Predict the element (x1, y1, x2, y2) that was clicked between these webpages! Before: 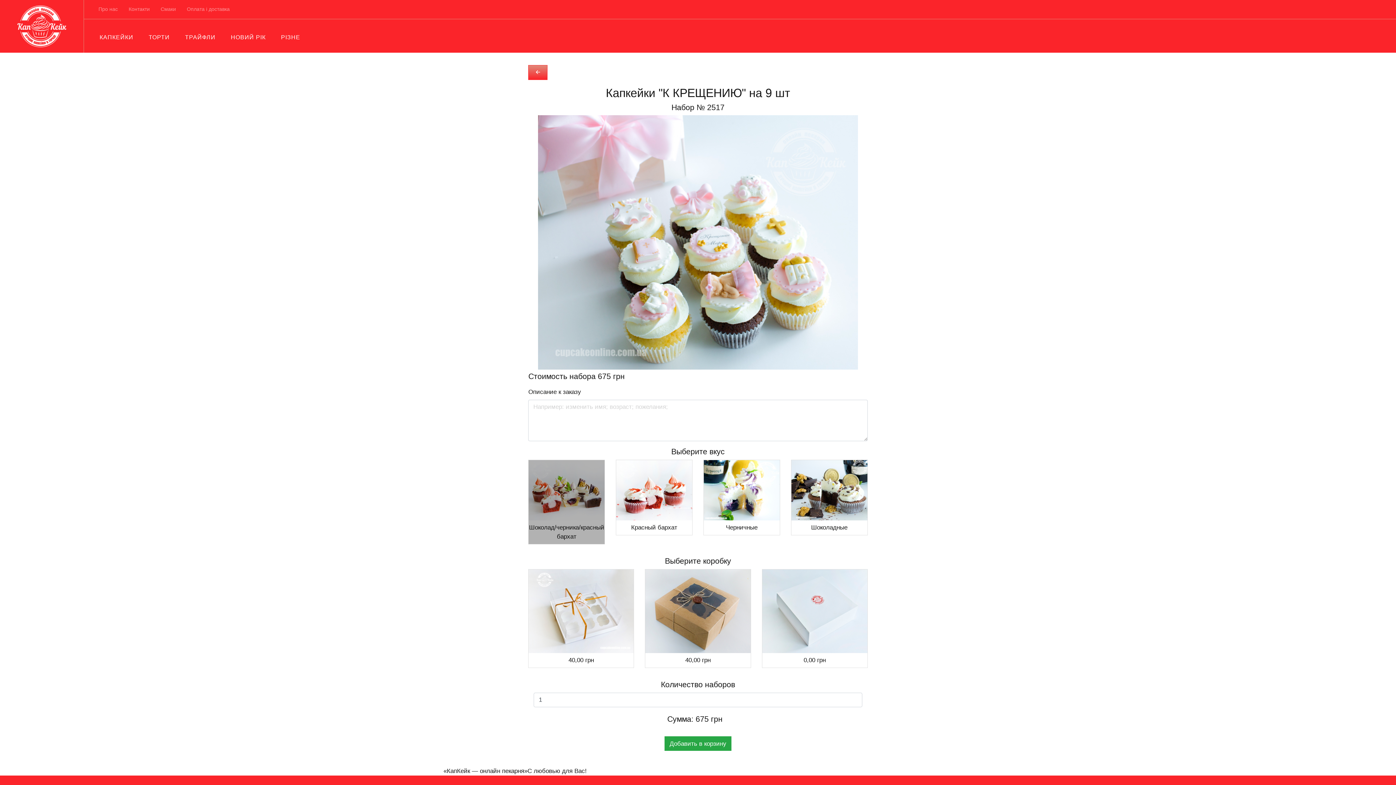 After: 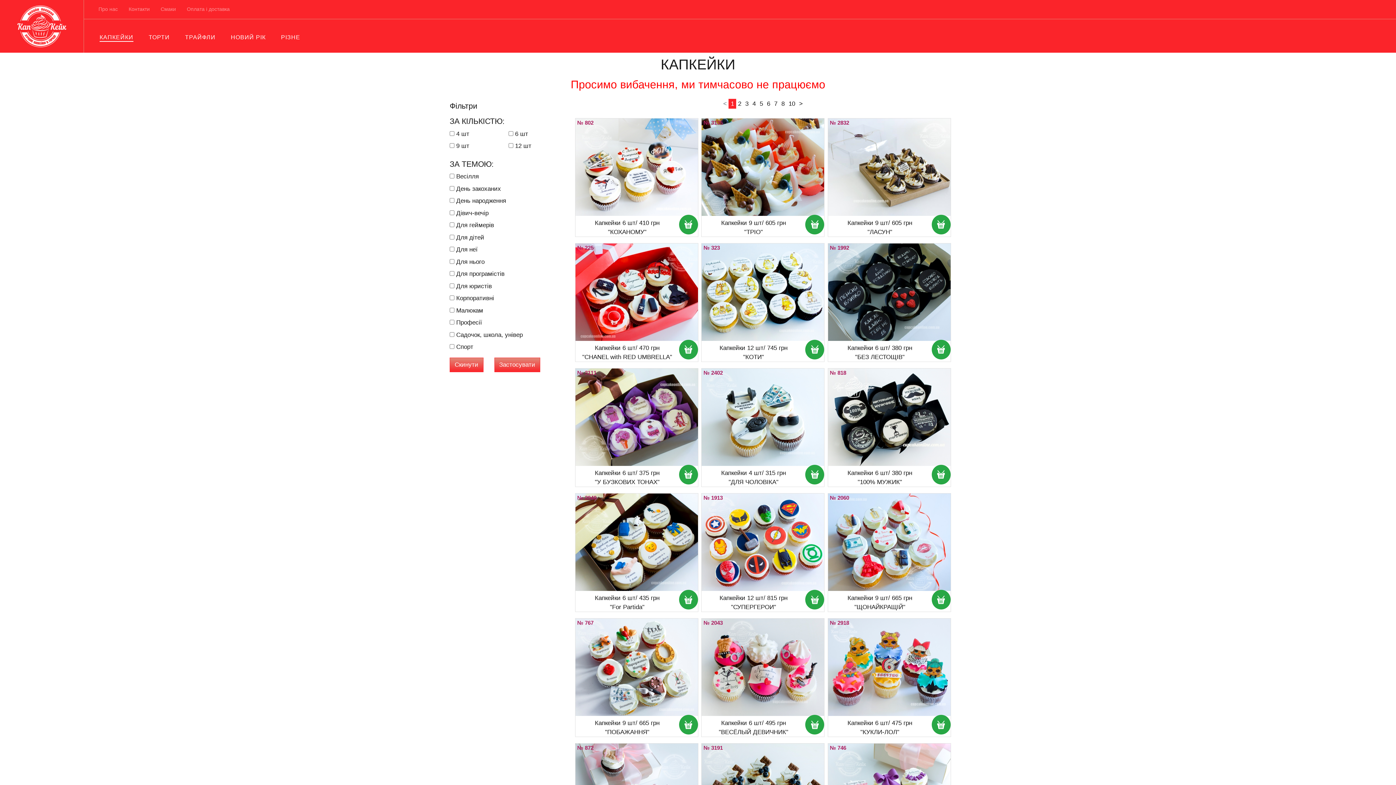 Action: label: КАПКЕЙКИ bbox: (94, 28, 138, 47)